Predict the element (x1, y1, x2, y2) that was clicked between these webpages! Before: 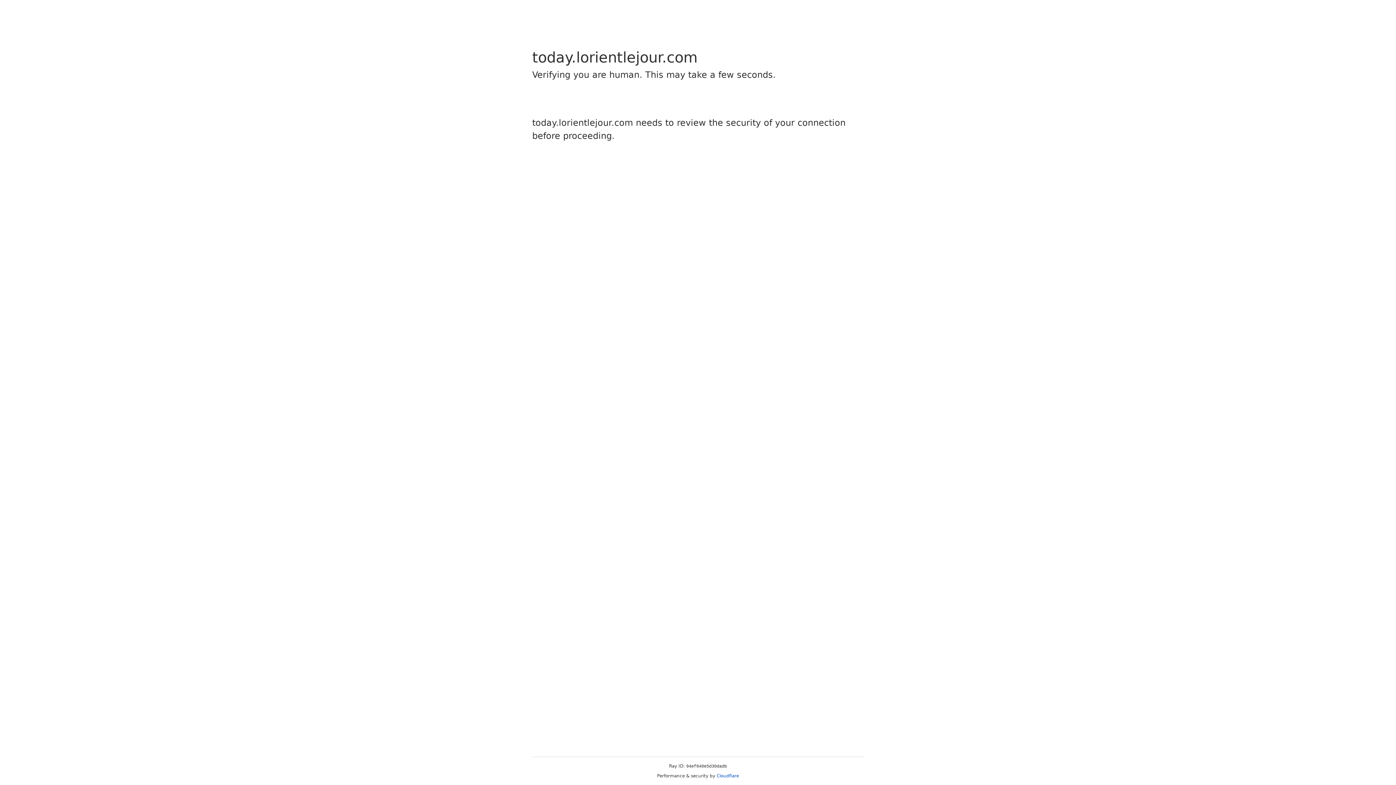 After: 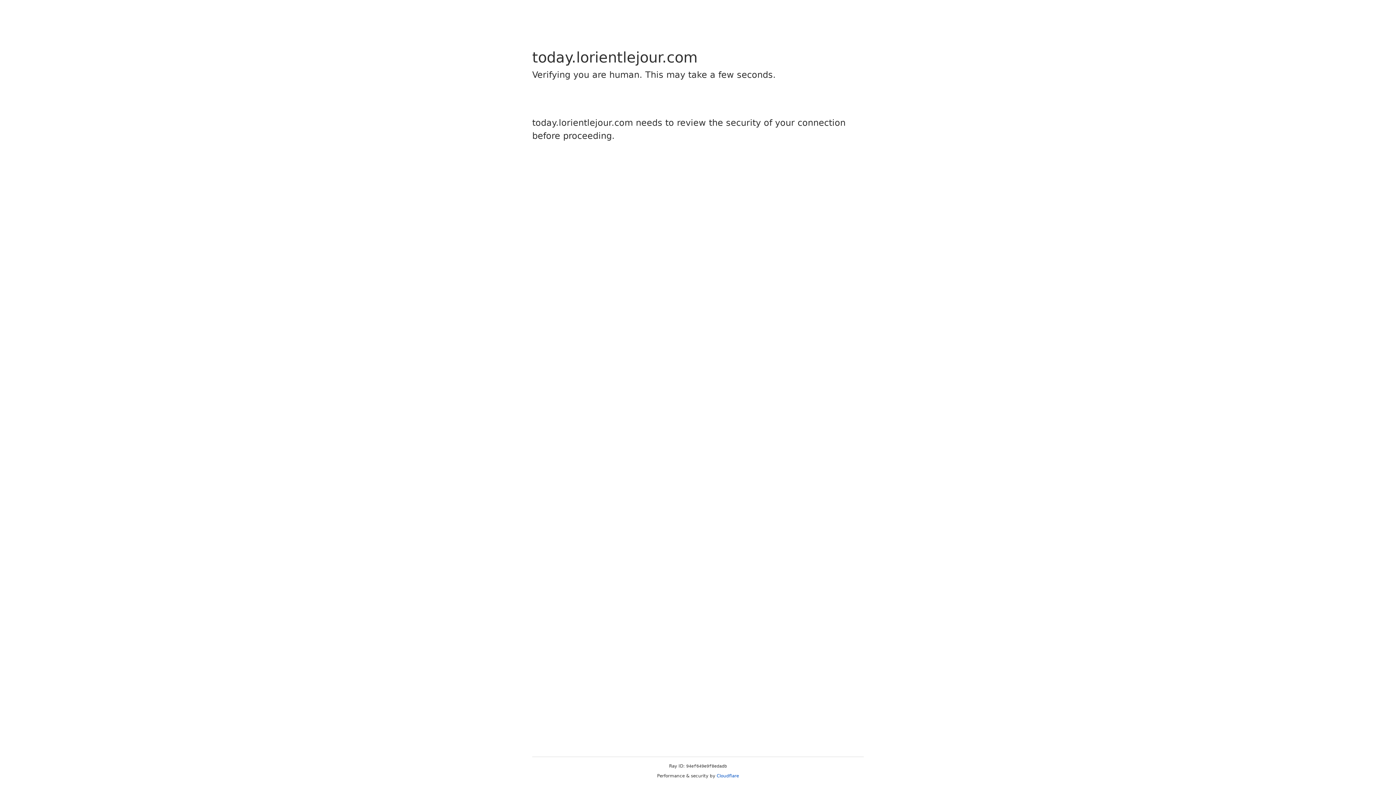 Action: label: Cloudflare bbox: (716, 773, 739, 778)